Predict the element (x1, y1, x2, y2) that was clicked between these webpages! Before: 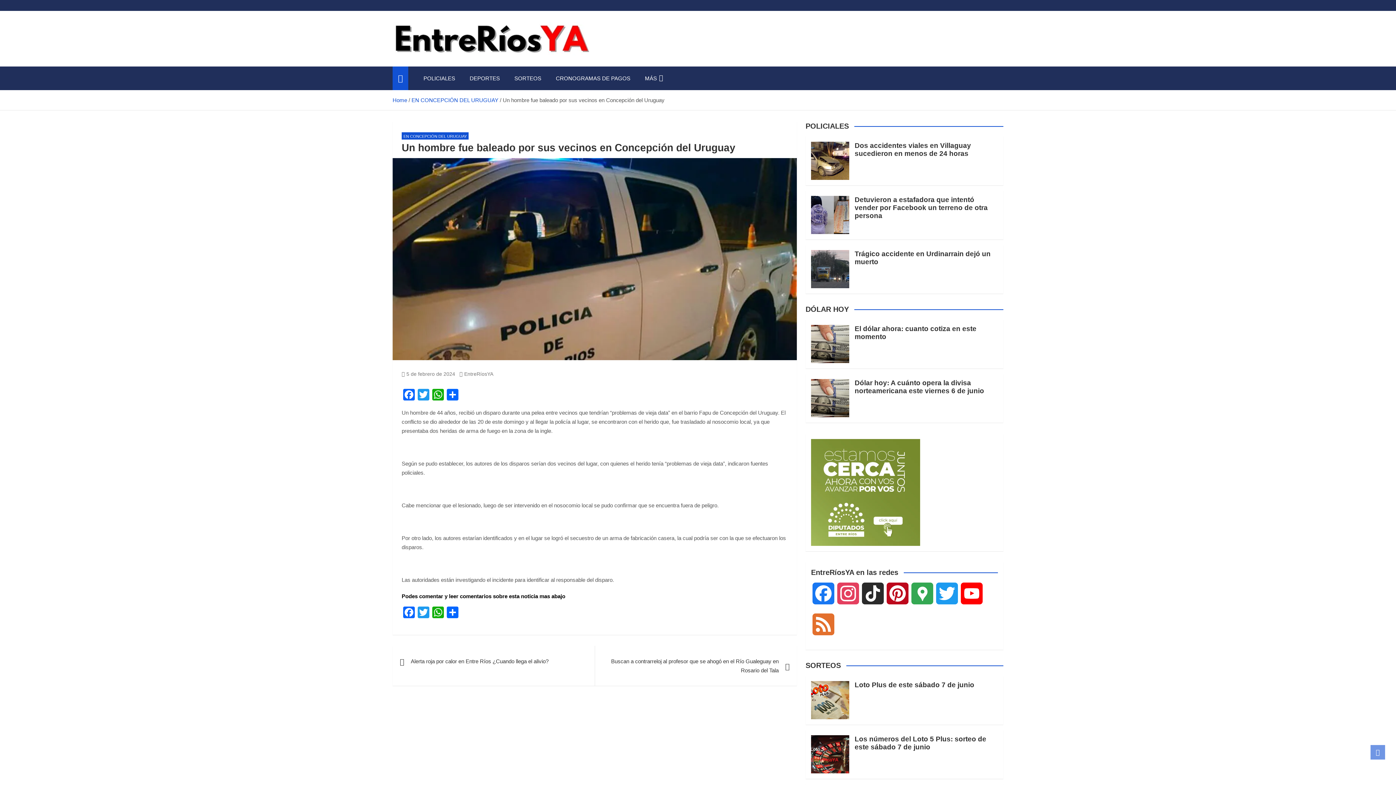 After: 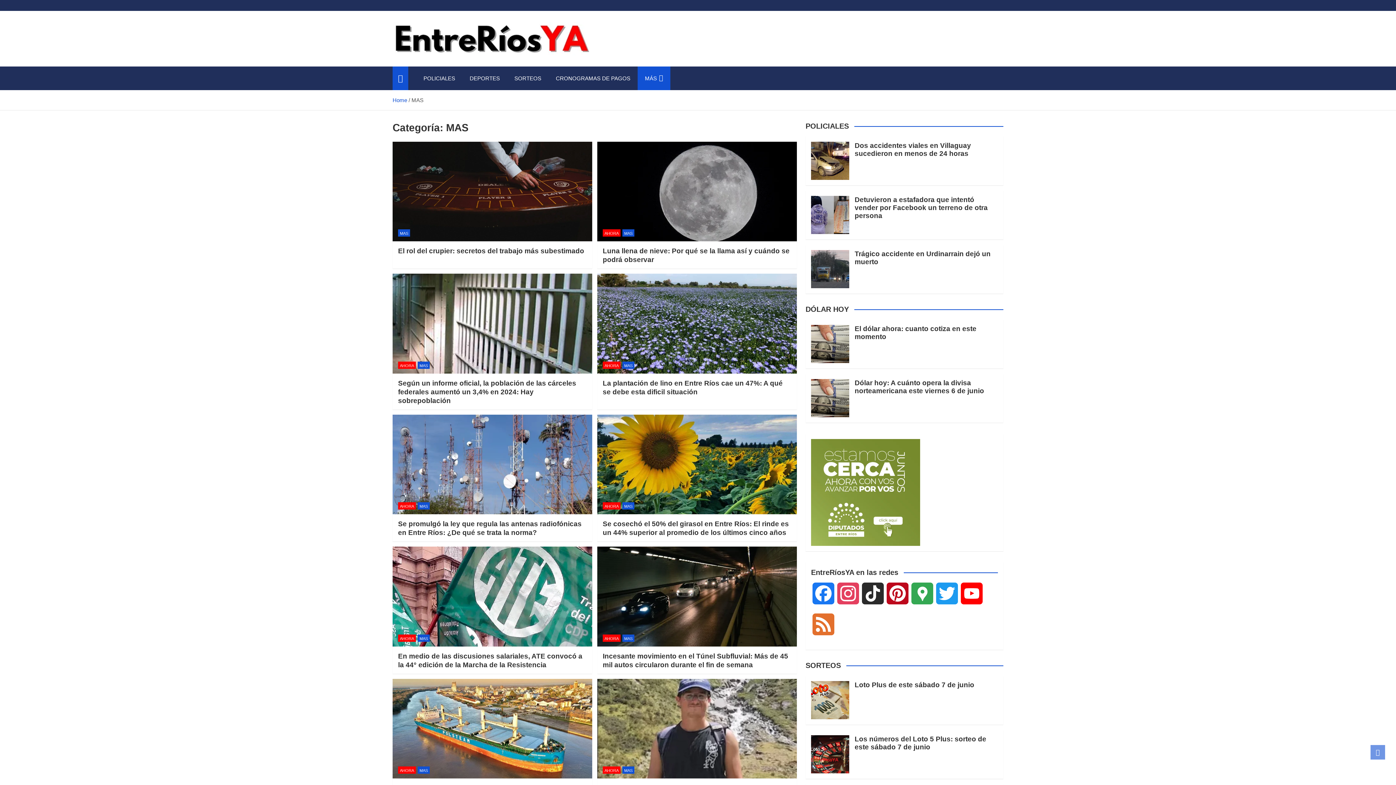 Action: bbox: (637, 66, 670, 90) label: MÁS